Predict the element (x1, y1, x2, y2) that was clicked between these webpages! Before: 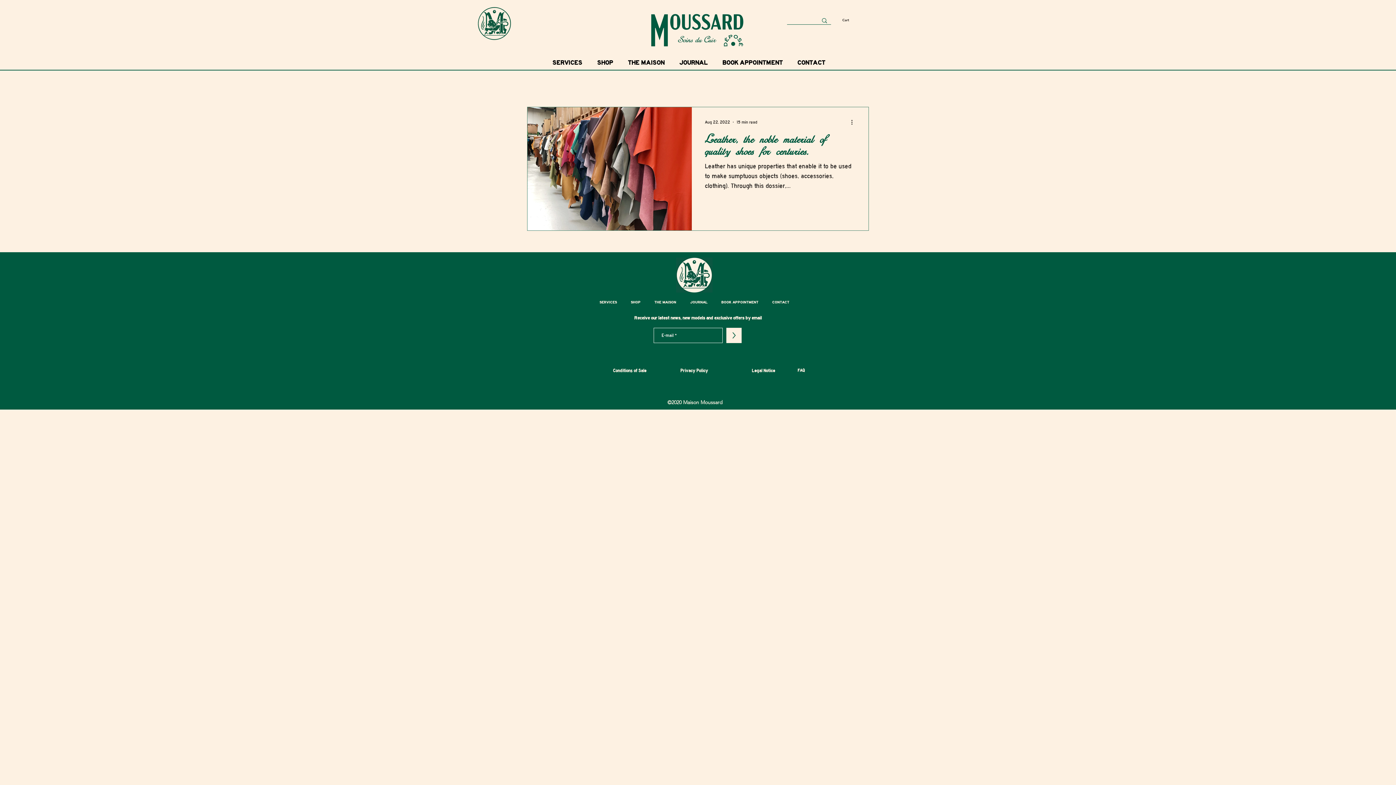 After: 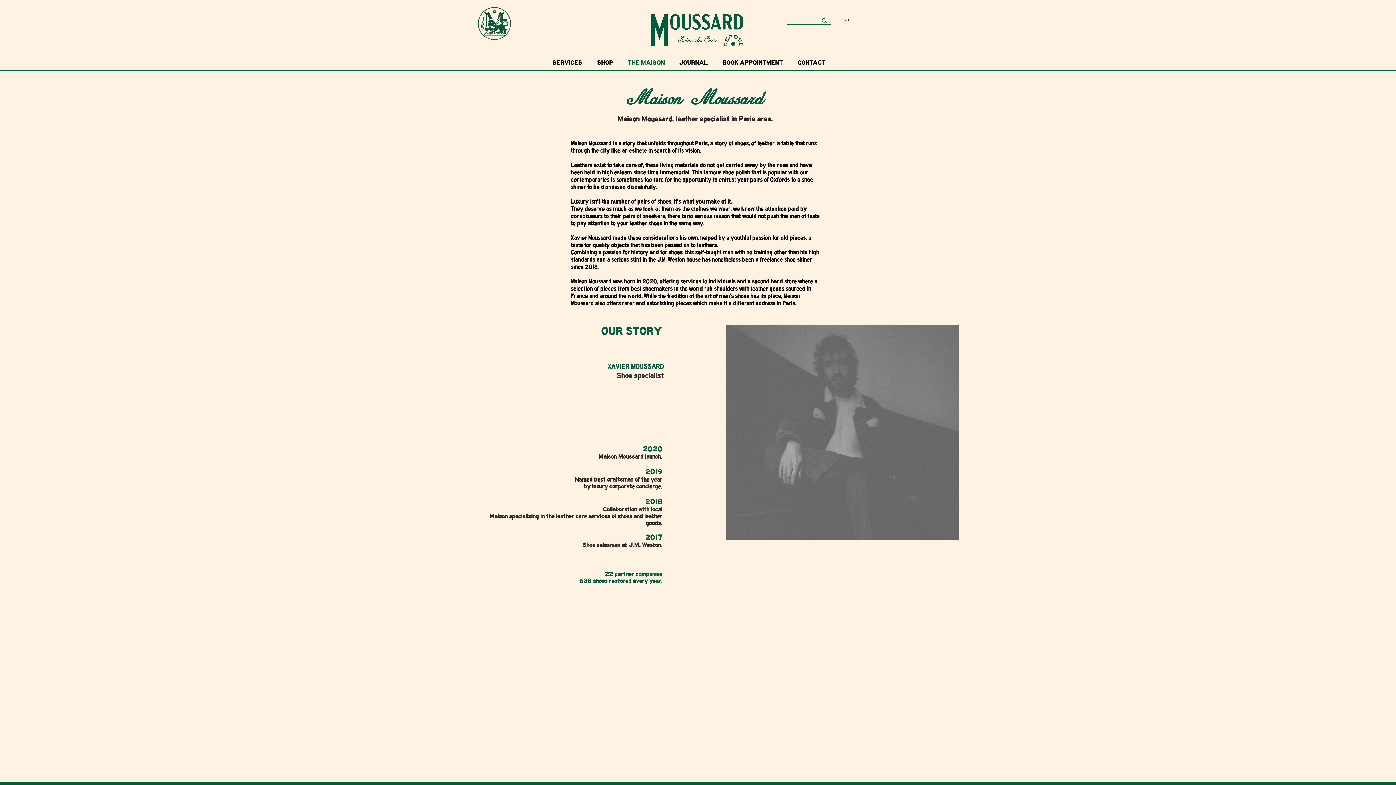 Action: bbox: (647, 293, 683, 311) label: THE MAISON